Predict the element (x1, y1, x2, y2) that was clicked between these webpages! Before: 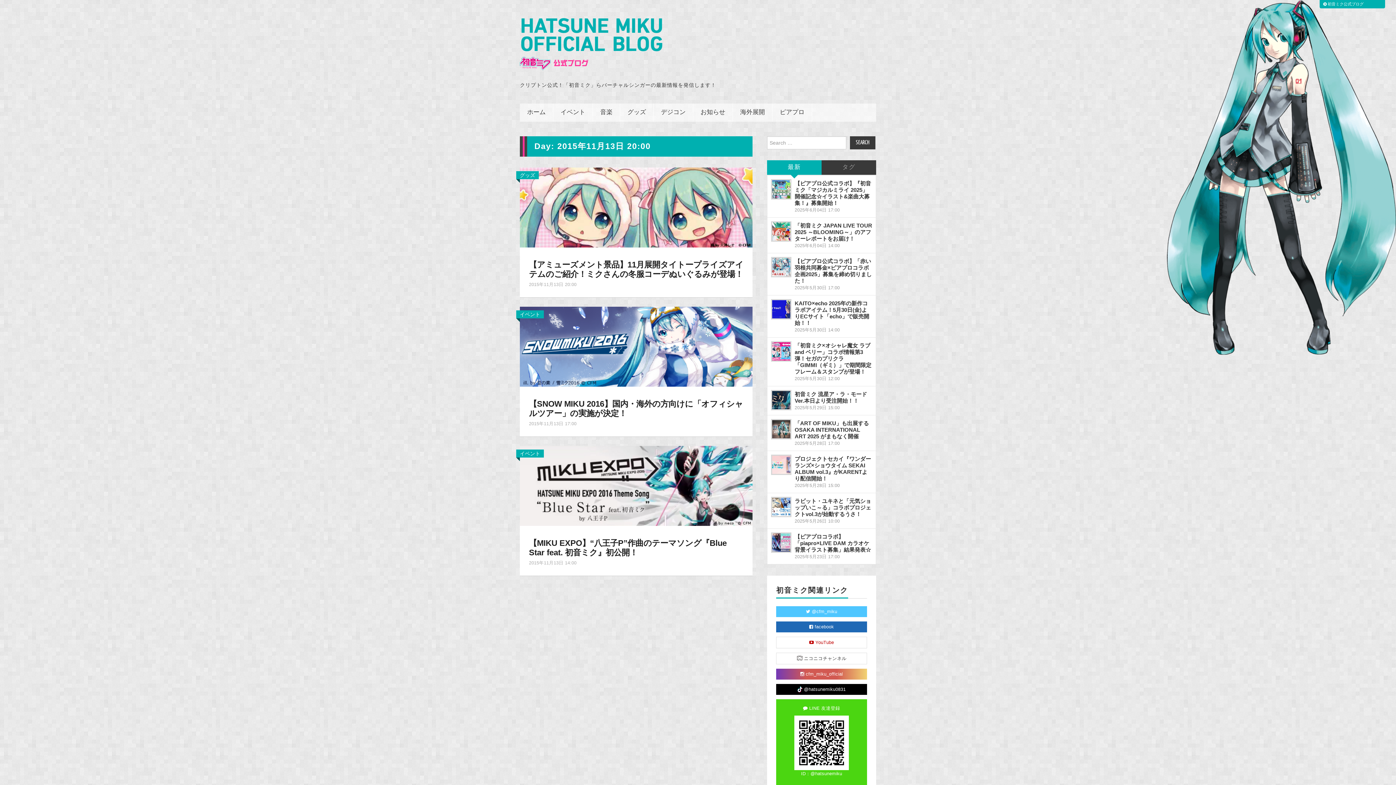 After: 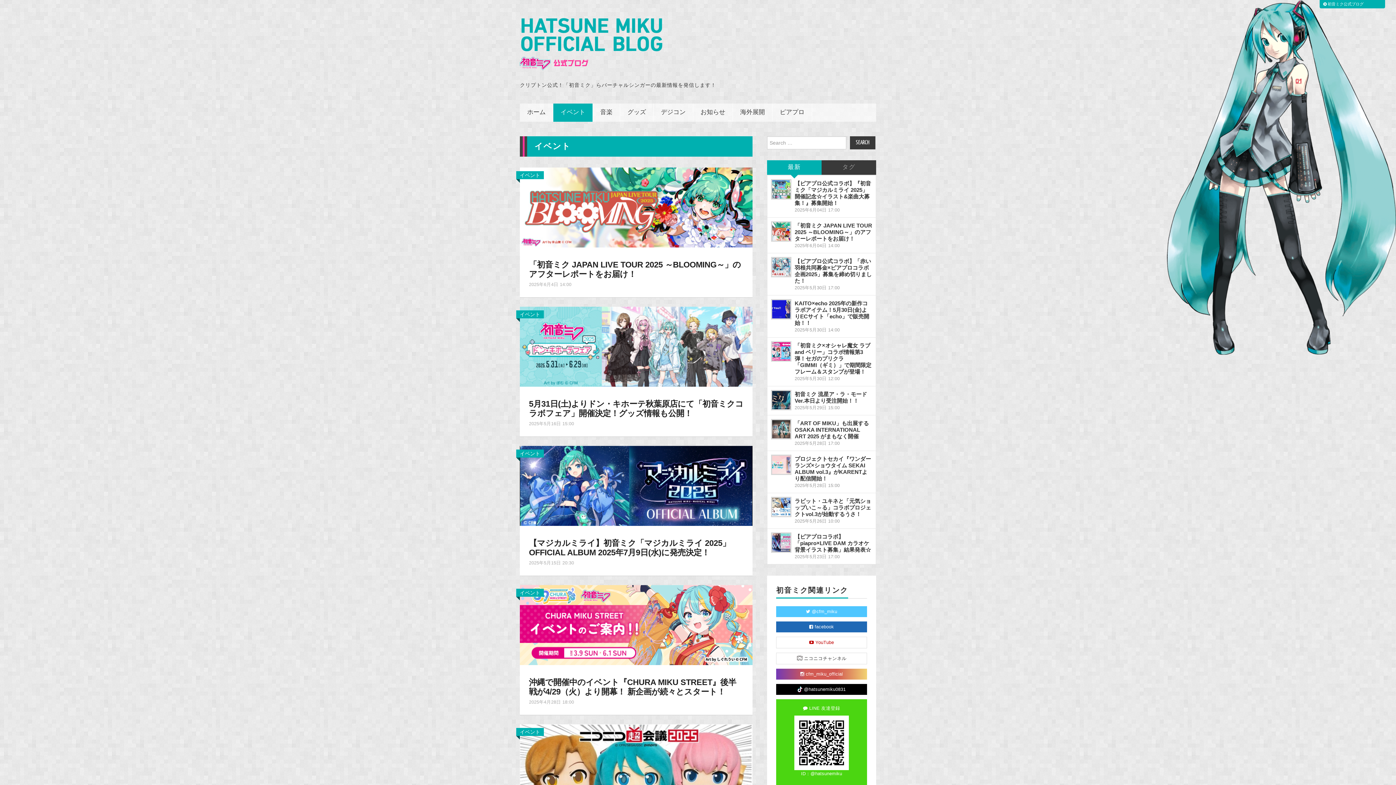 Action: label: イベント bbox: (520, 311, 540, 317)